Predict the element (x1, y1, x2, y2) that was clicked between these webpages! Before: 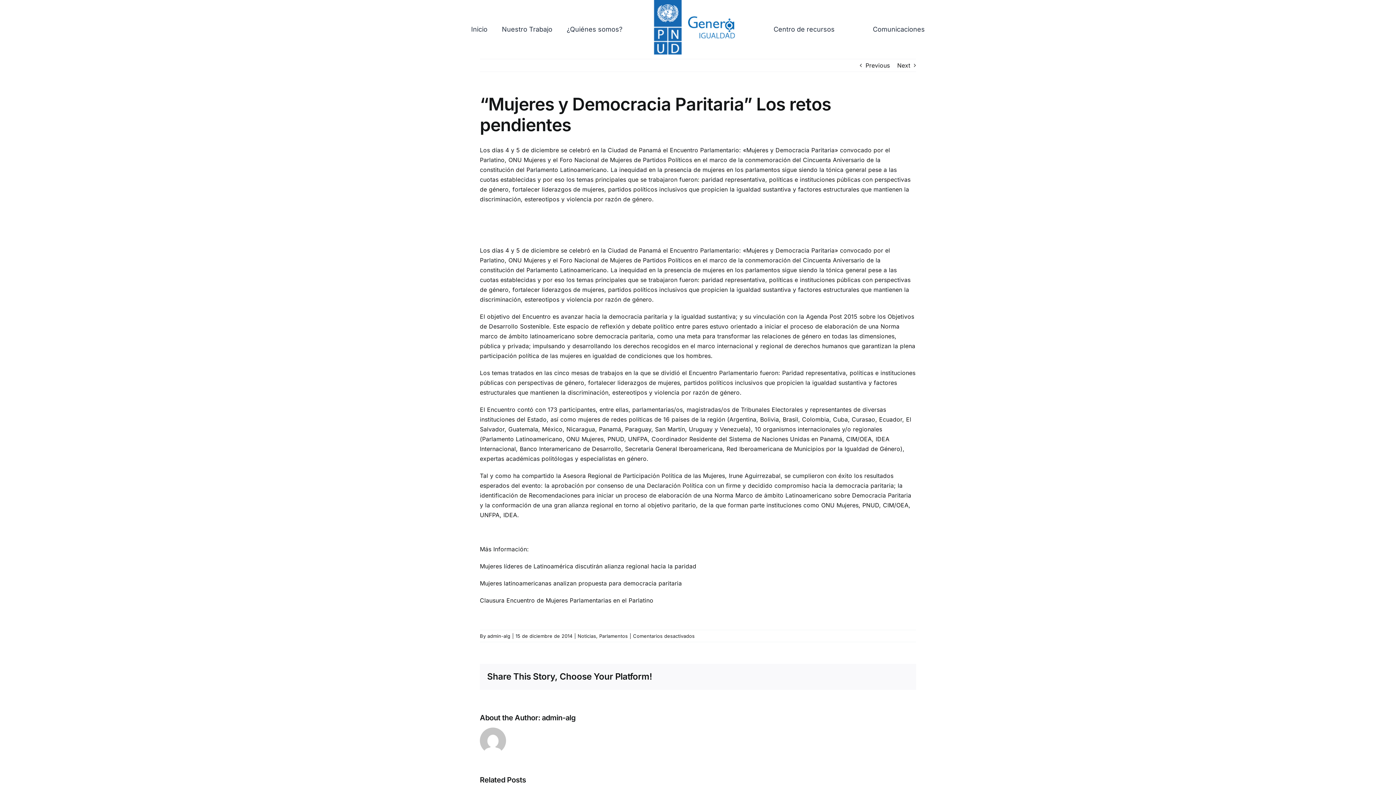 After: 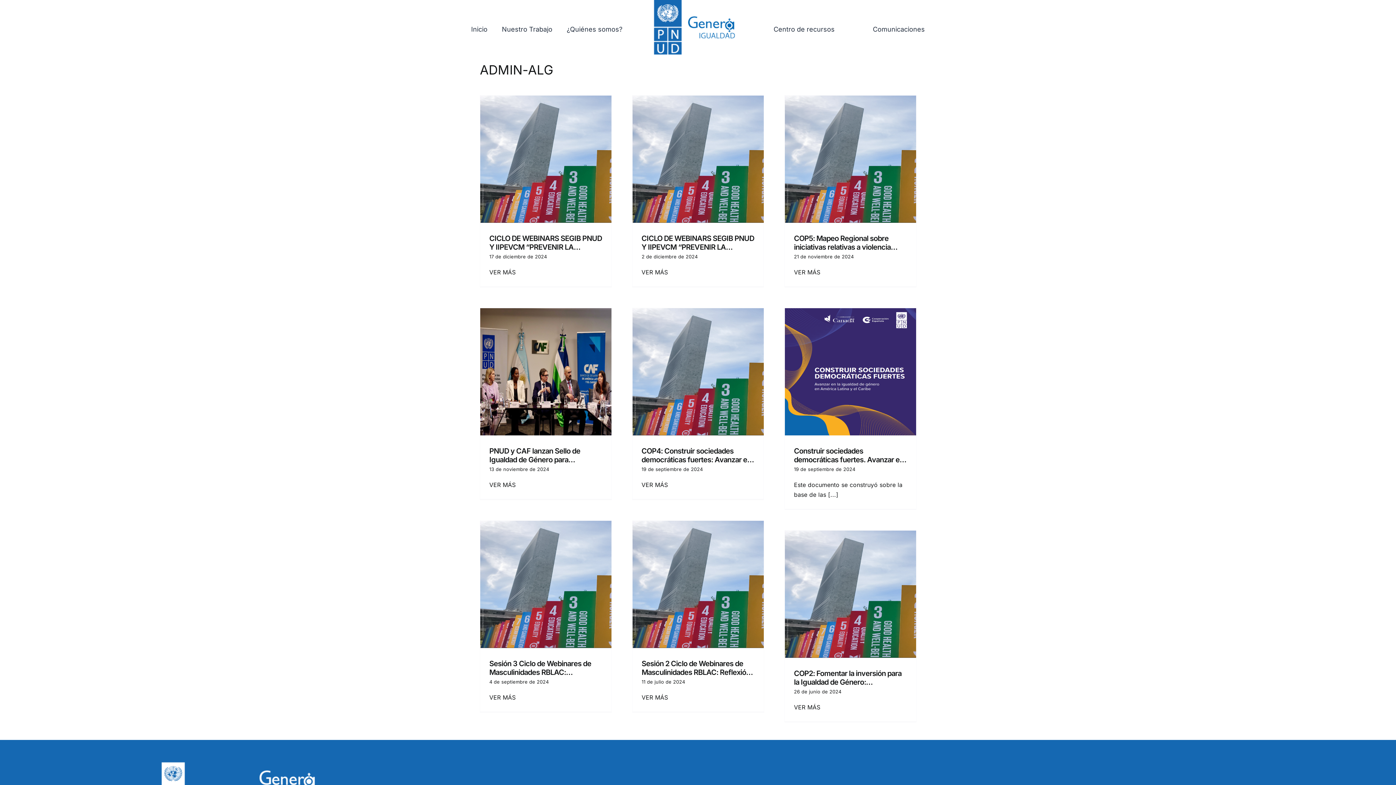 Action: label: admin-alg bbox: (542, 713, 575, 722)